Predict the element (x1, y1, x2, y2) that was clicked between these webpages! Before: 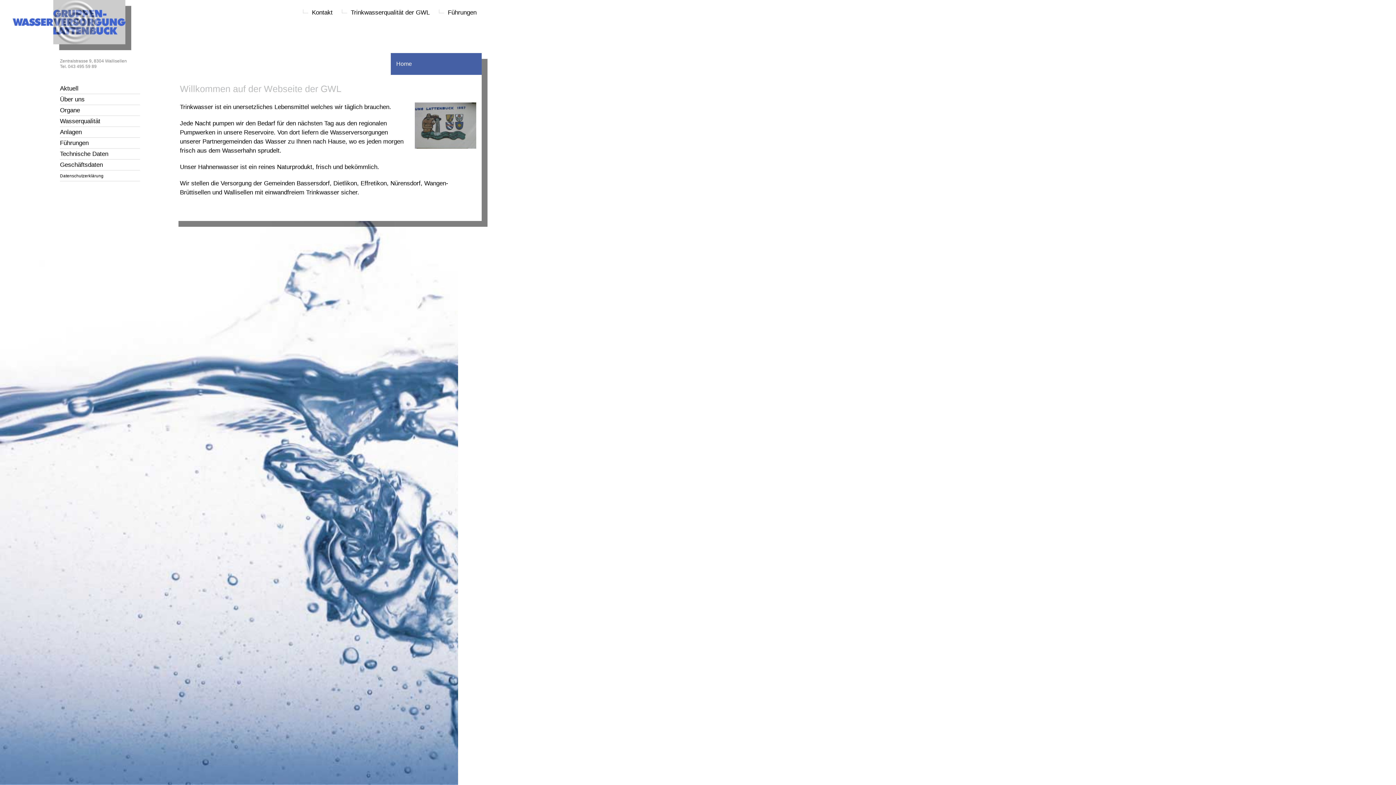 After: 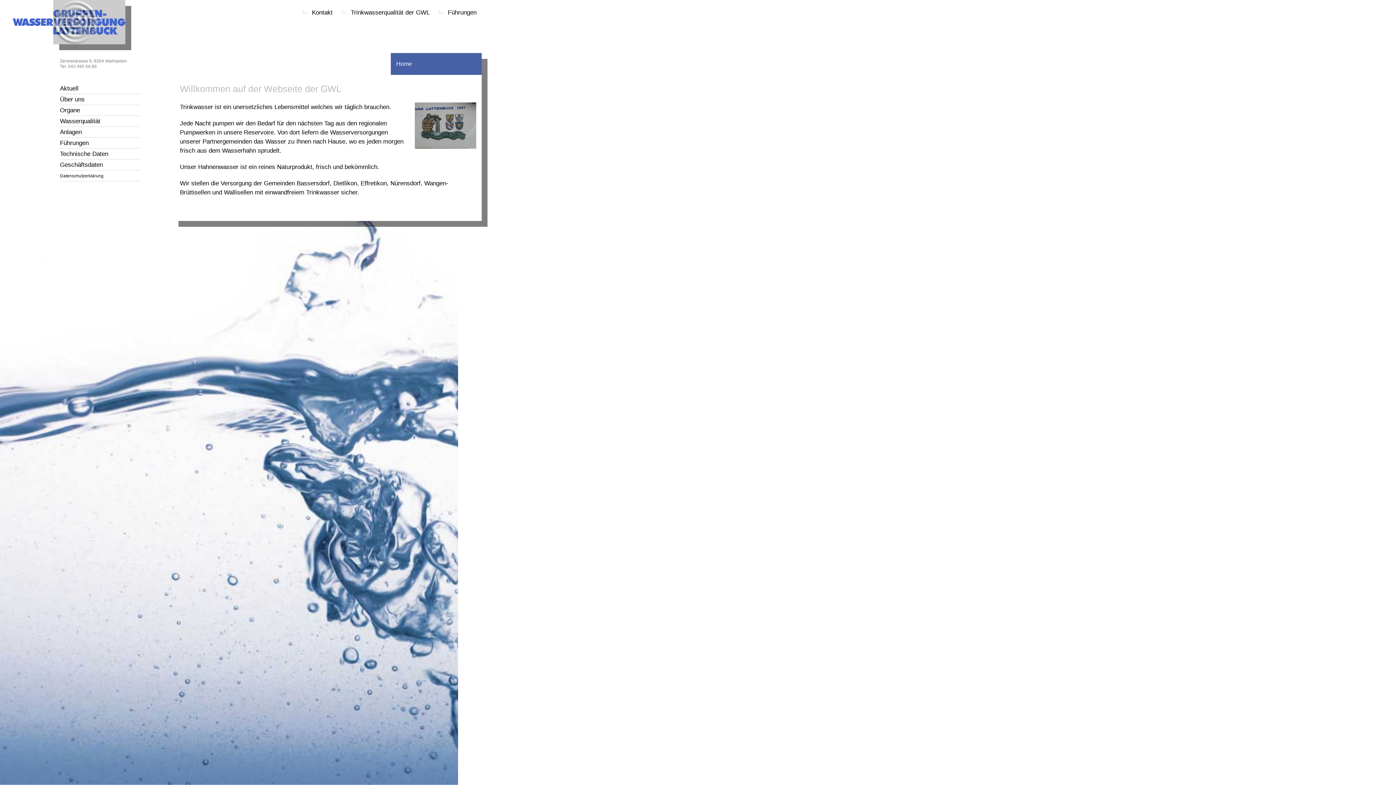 Action: bbox: (12, 45, 131, 51)